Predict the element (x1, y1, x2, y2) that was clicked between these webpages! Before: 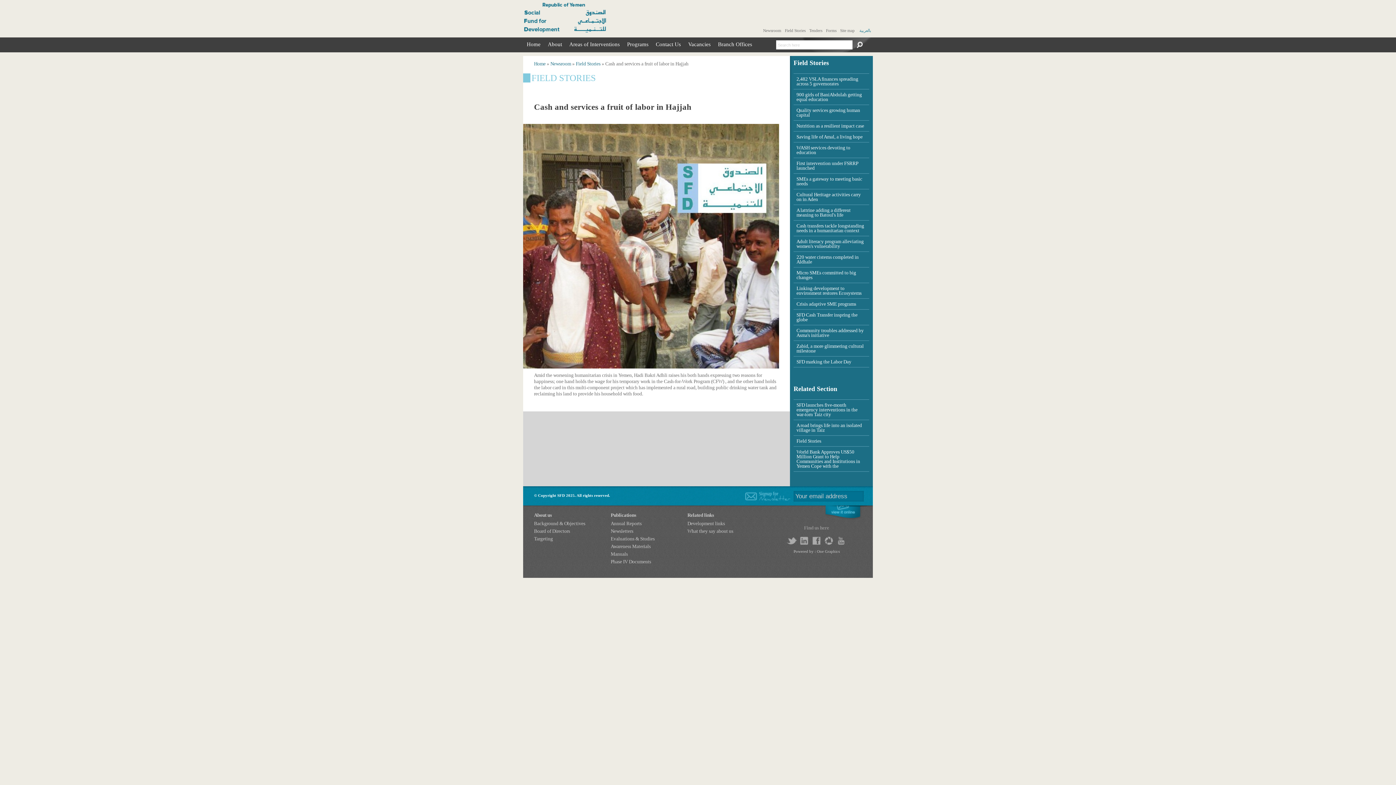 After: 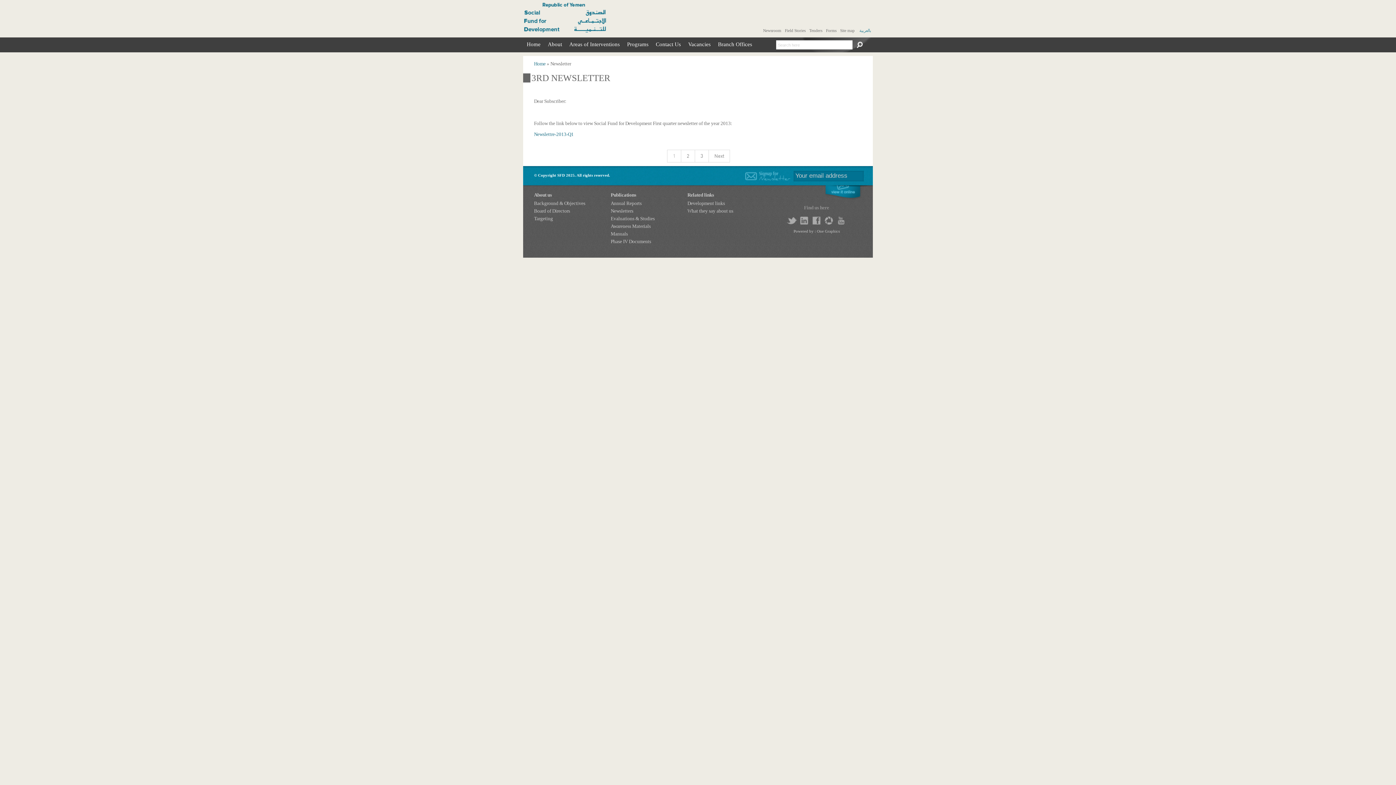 Action: label: view it online bbox: (824, 495, 862, 520)